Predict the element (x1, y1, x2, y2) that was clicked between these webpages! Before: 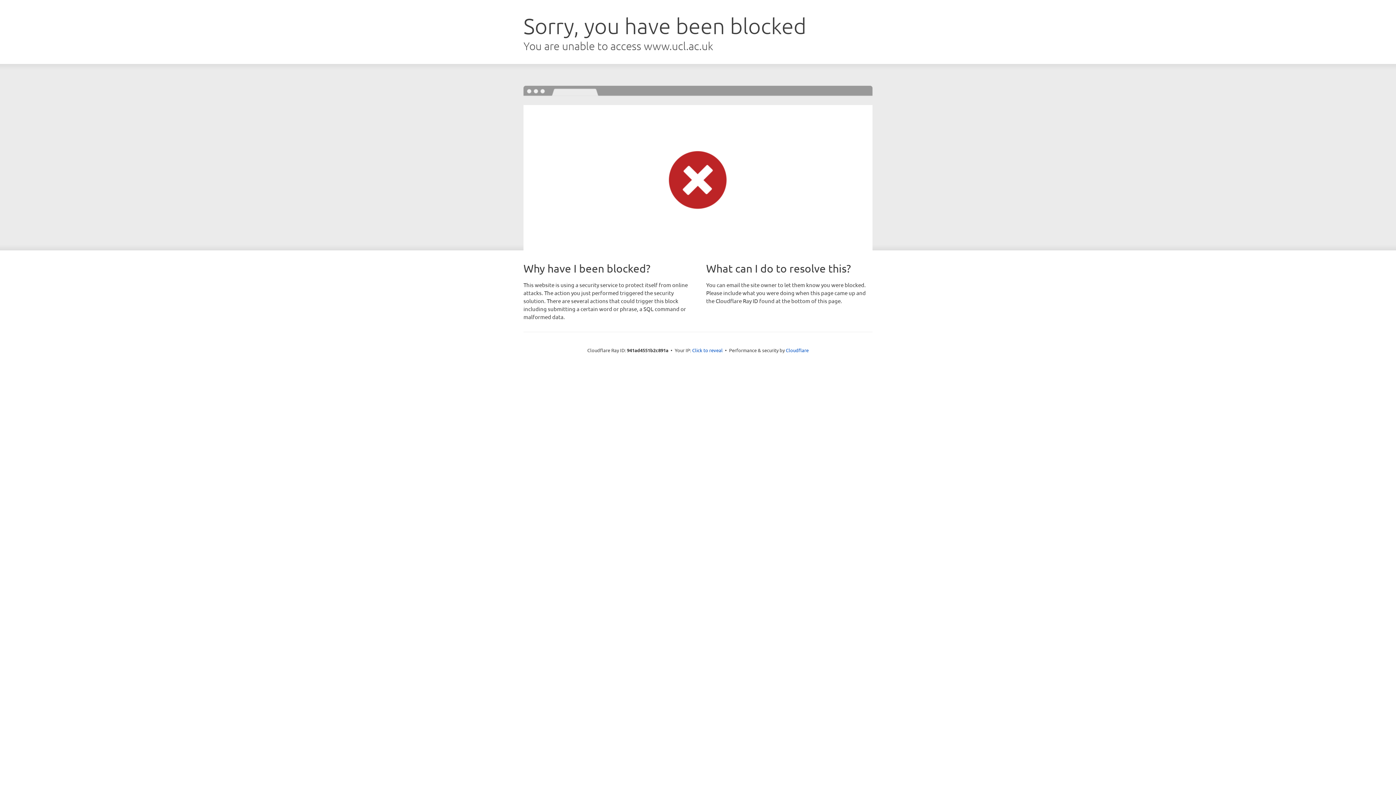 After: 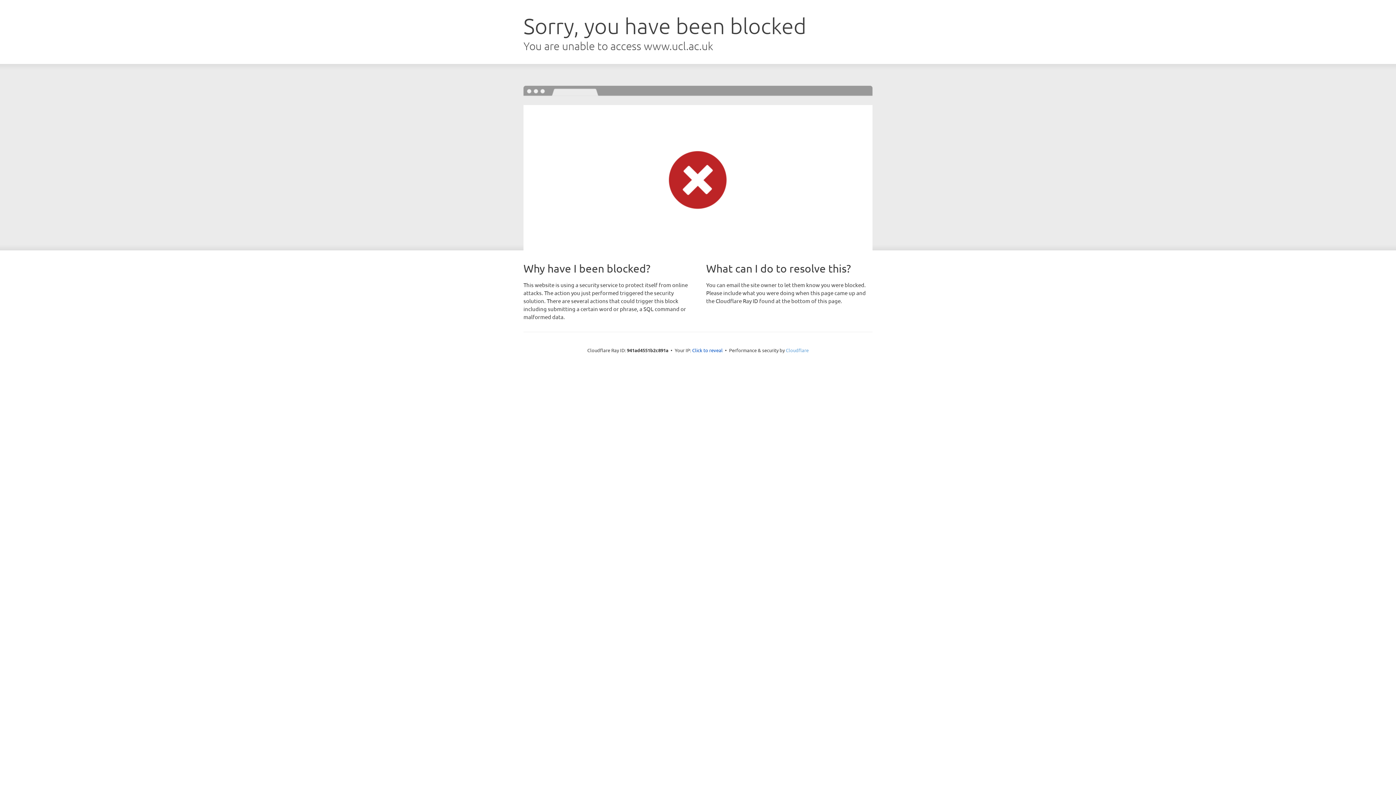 Action: label: Cloudflare bbox: (786, 347, 808, 353)